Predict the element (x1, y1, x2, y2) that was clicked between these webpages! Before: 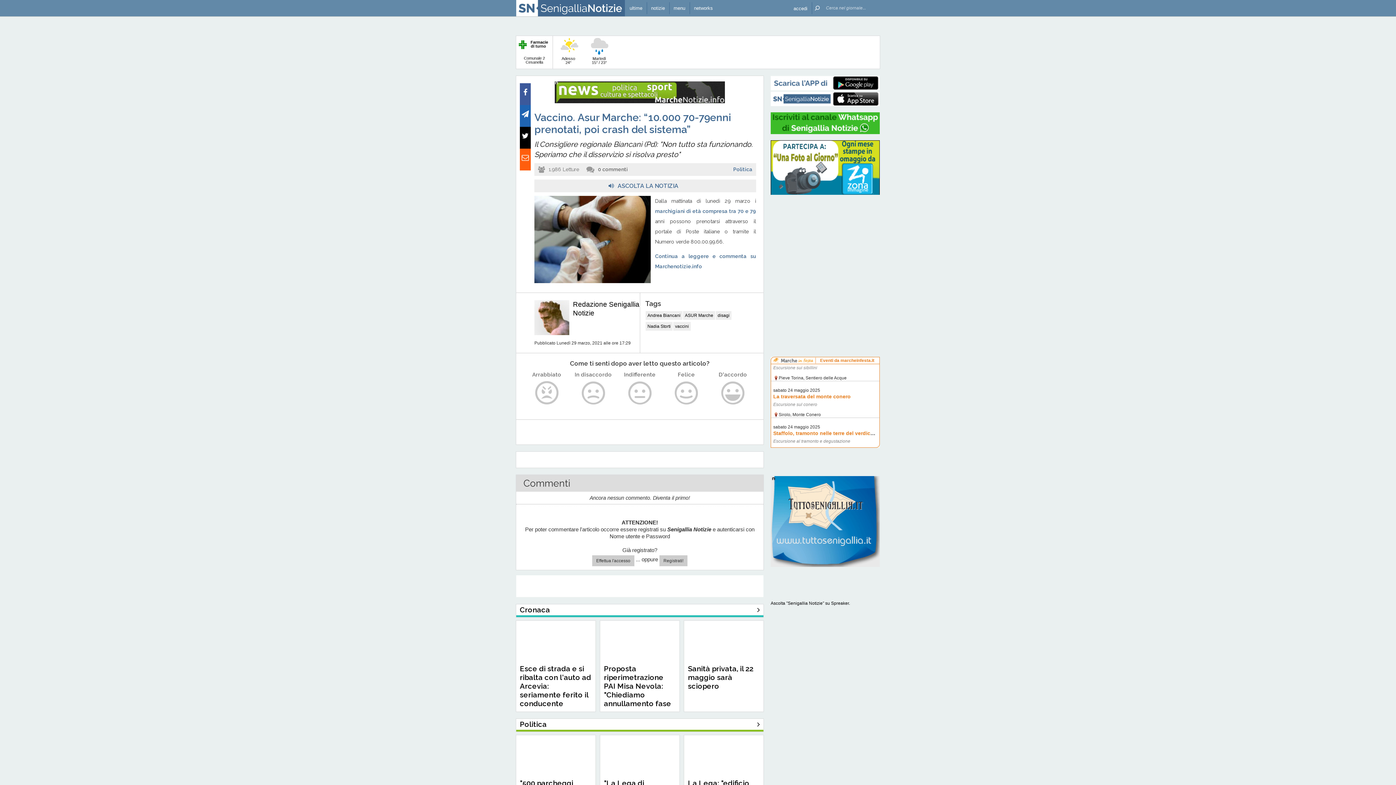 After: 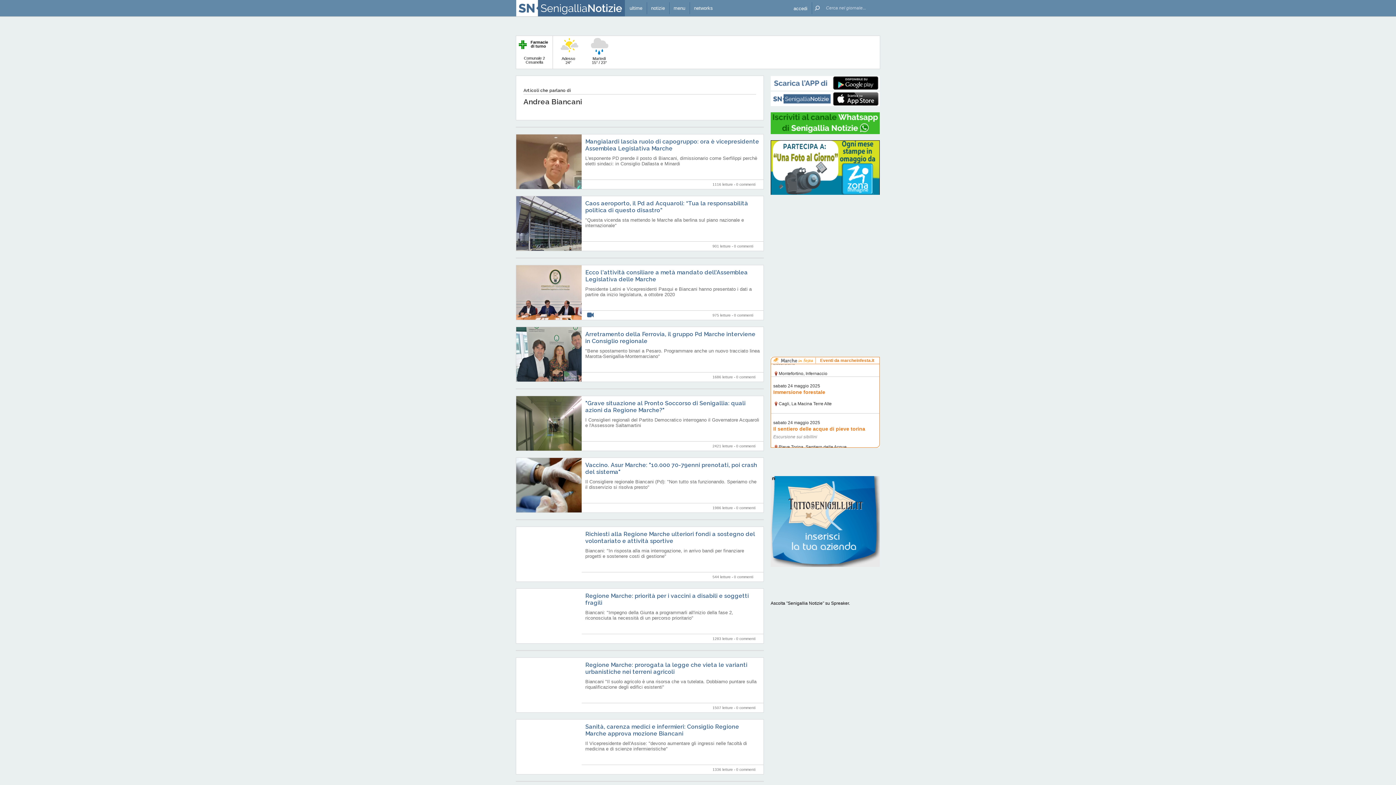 Action: label: Andrea Biancani bbox: (647, 313, 680, 318)